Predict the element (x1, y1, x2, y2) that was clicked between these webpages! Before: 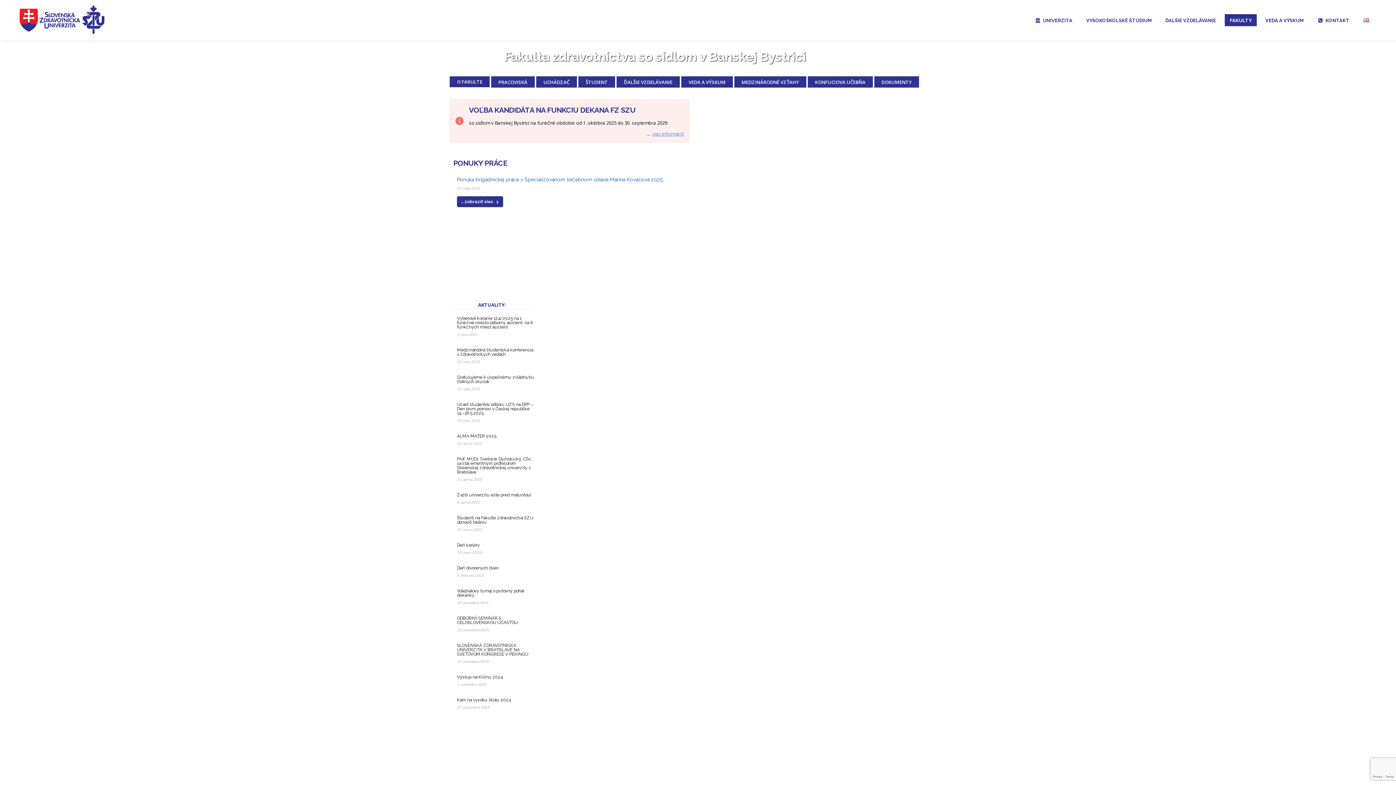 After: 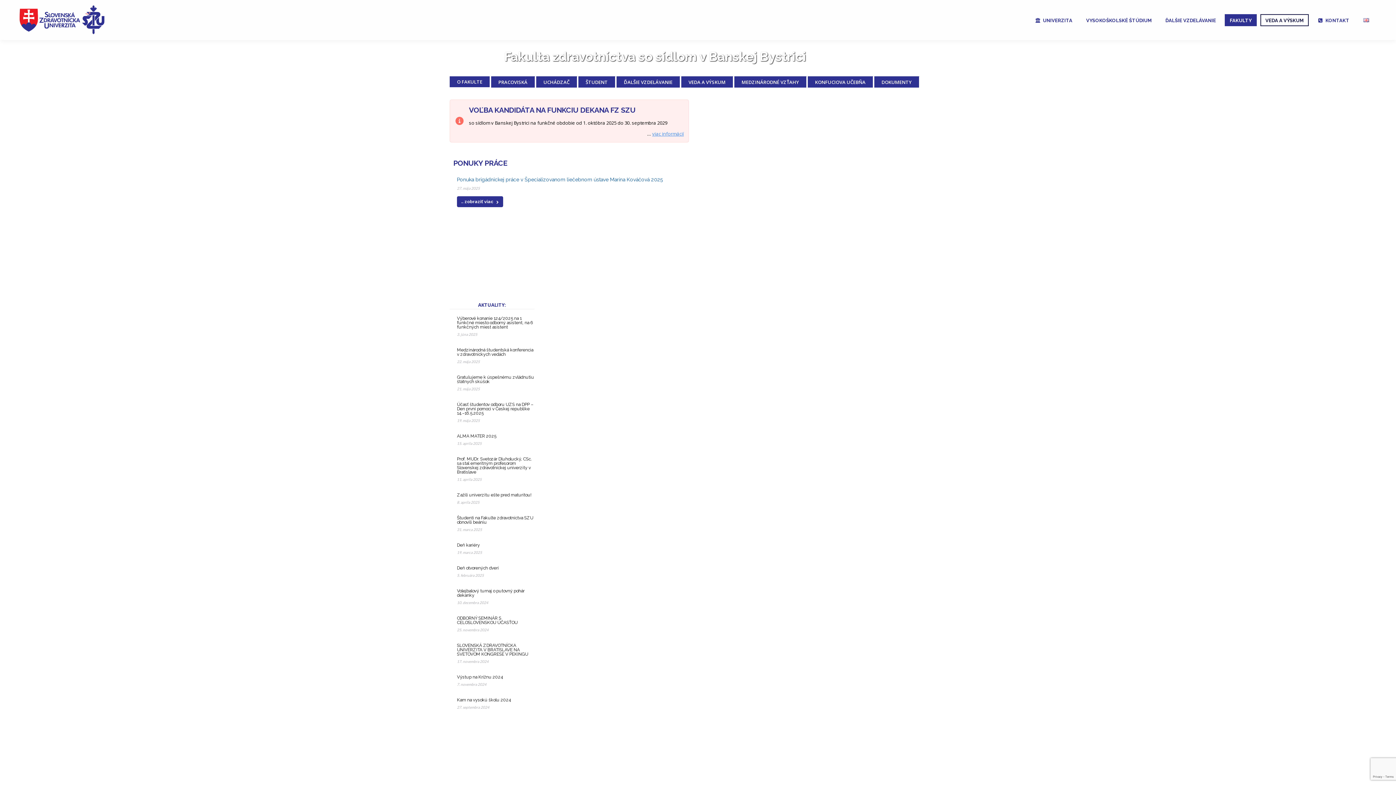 Action: bbox: (1260, 14, 1309, 26) label: VEDA A VÝSKUM